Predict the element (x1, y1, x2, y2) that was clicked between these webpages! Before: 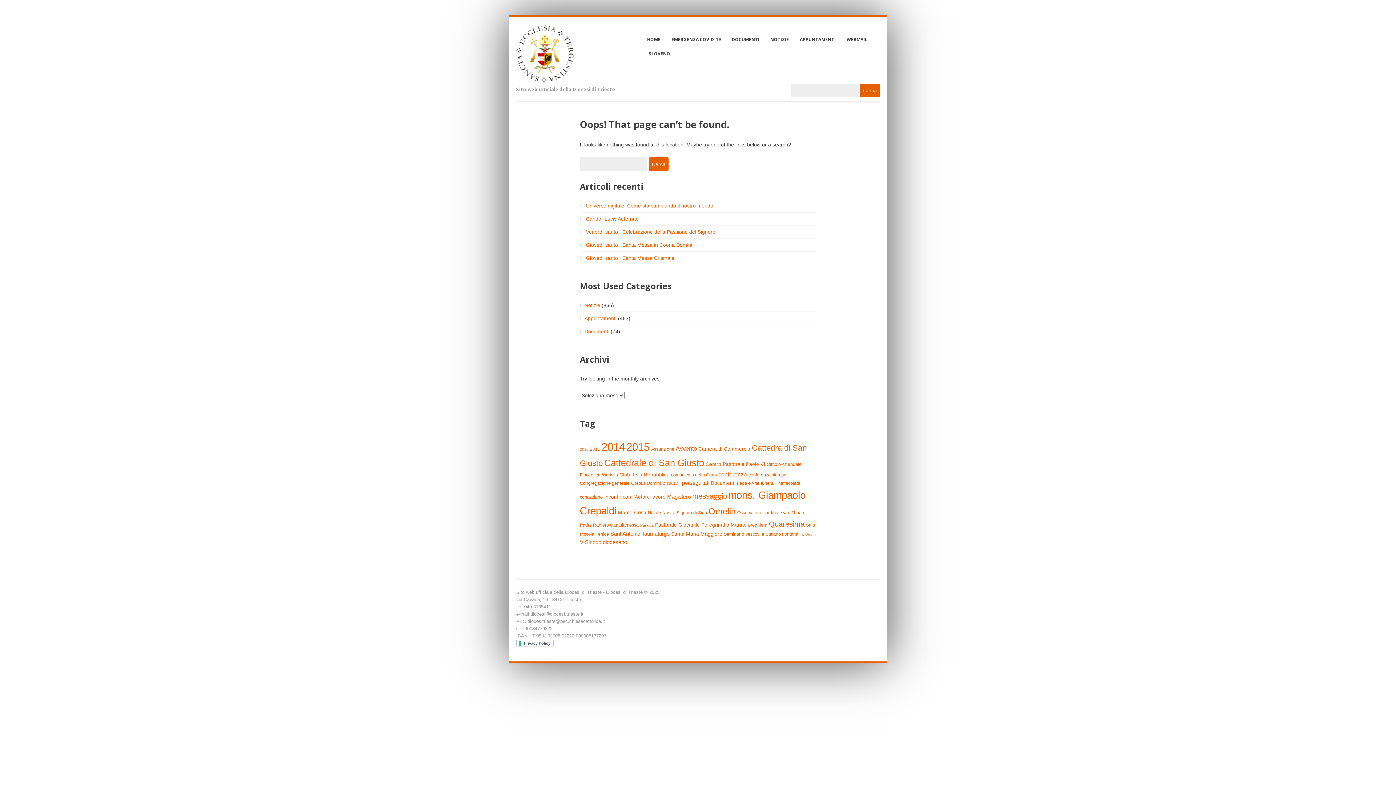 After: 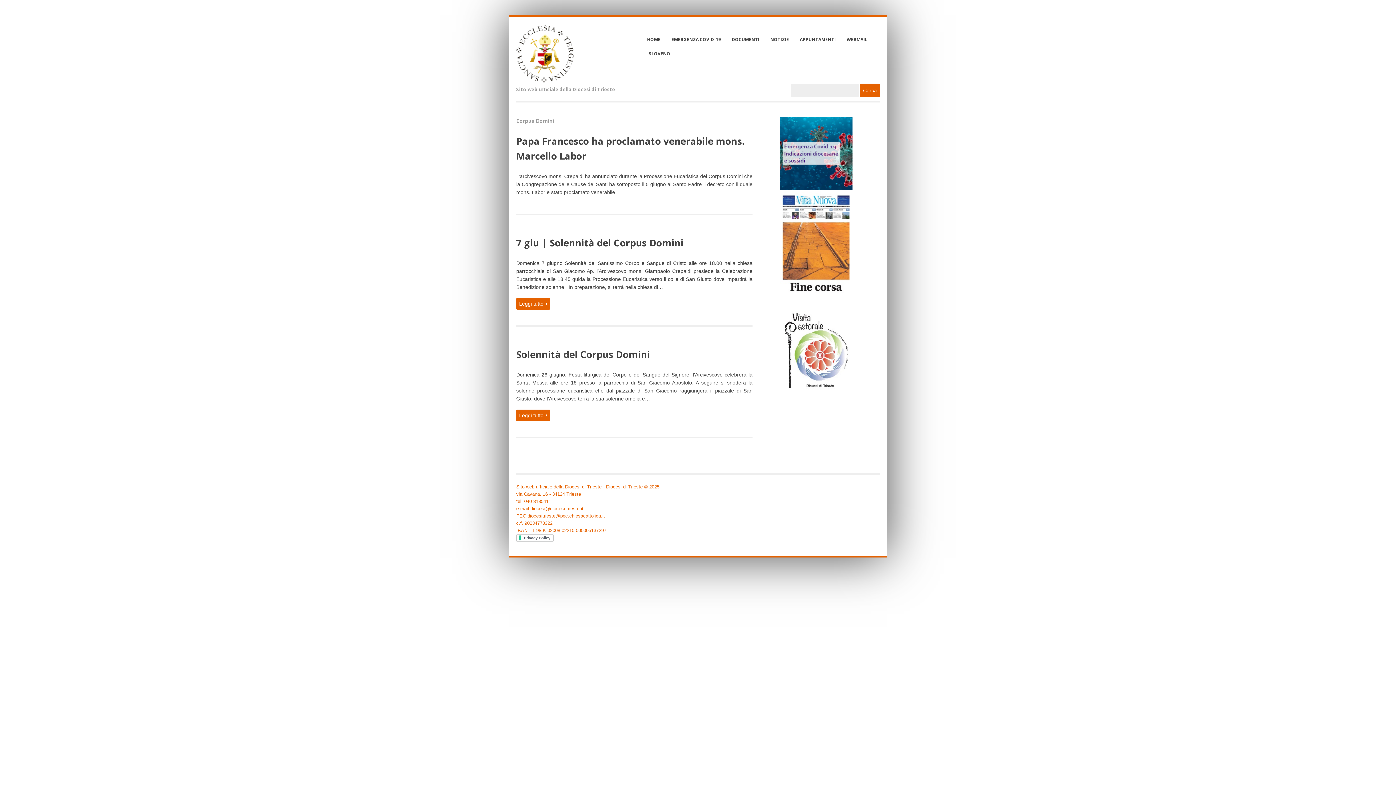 Action: bbox: (631, 481, 661, 486) label: Corpus Domini